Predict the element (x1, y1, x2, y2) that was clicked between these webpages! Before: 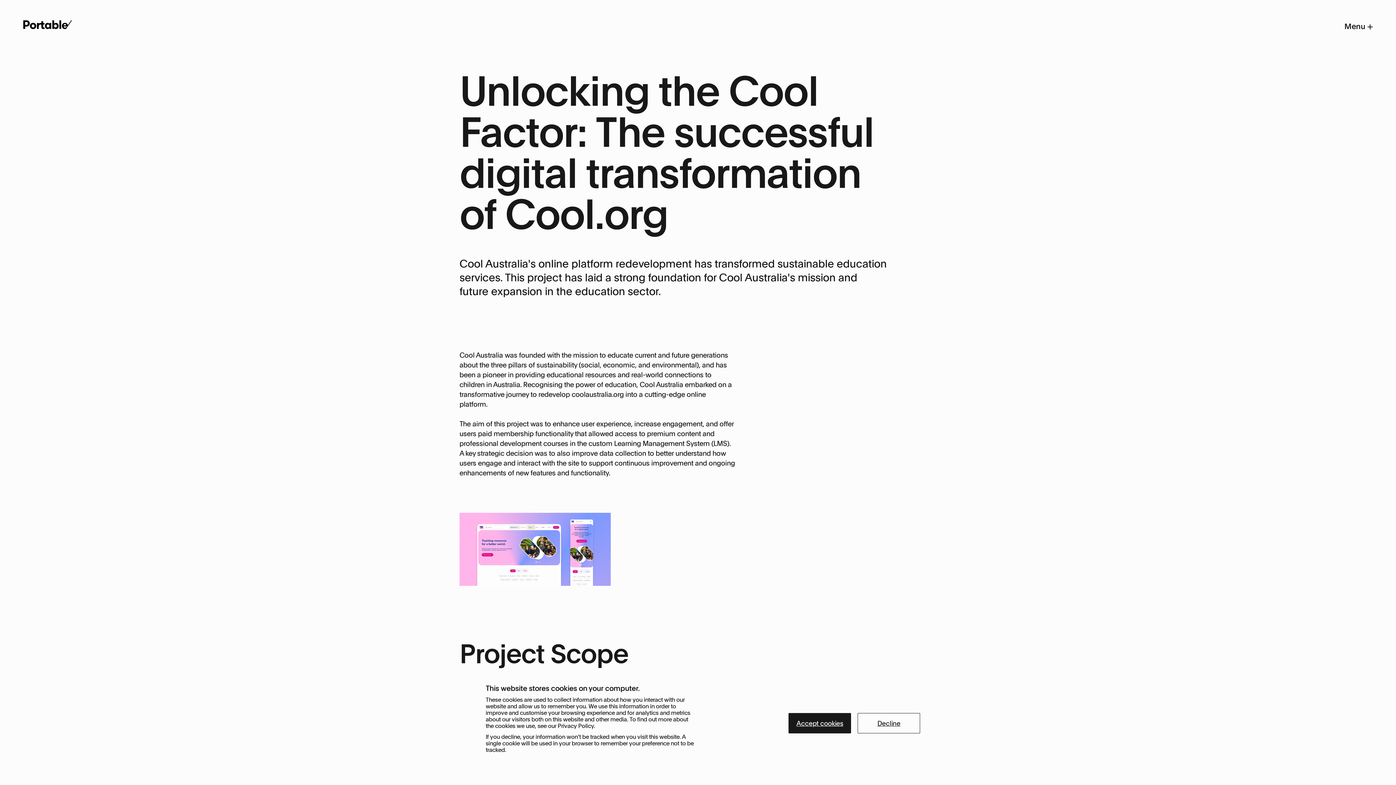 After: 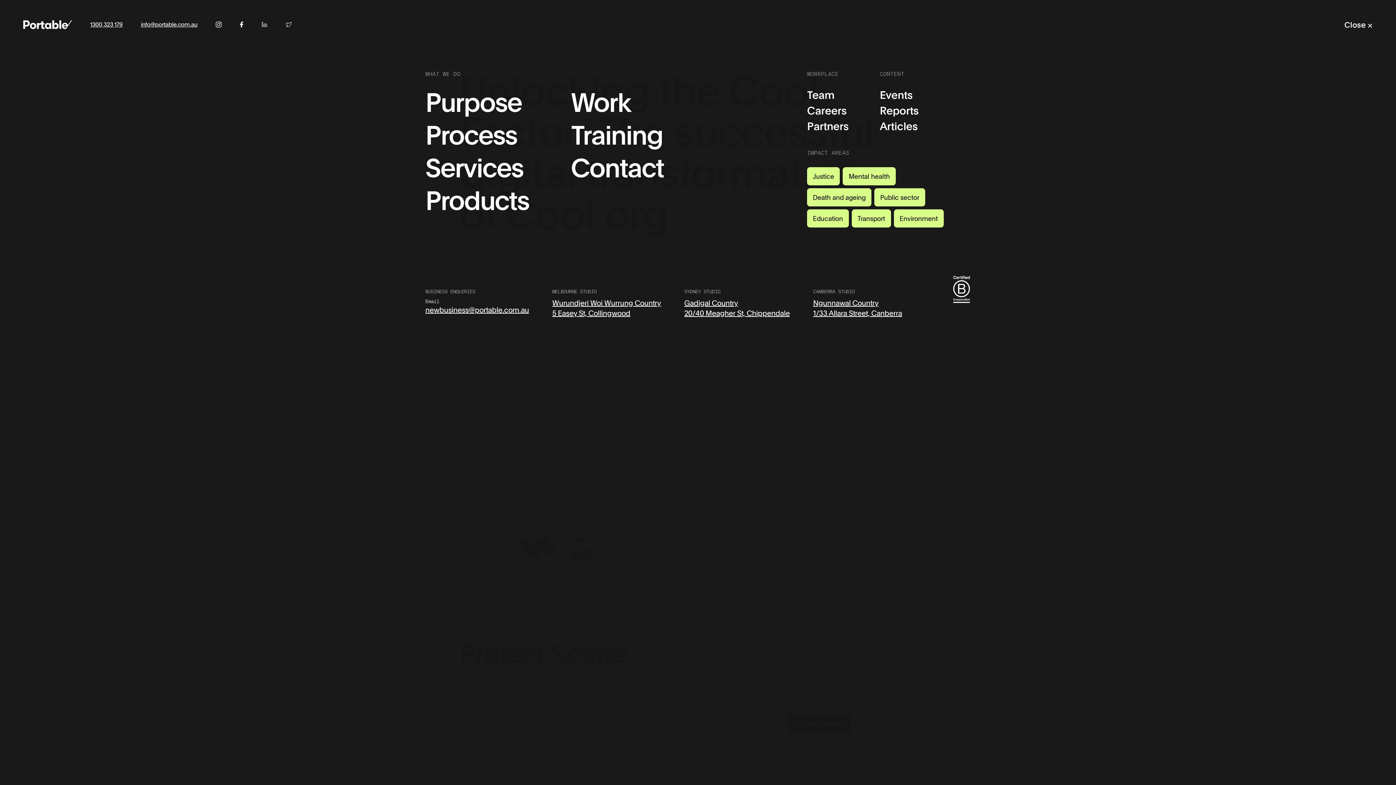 Action: bbox: (1344, 20, 1373, 31) label: Menu 